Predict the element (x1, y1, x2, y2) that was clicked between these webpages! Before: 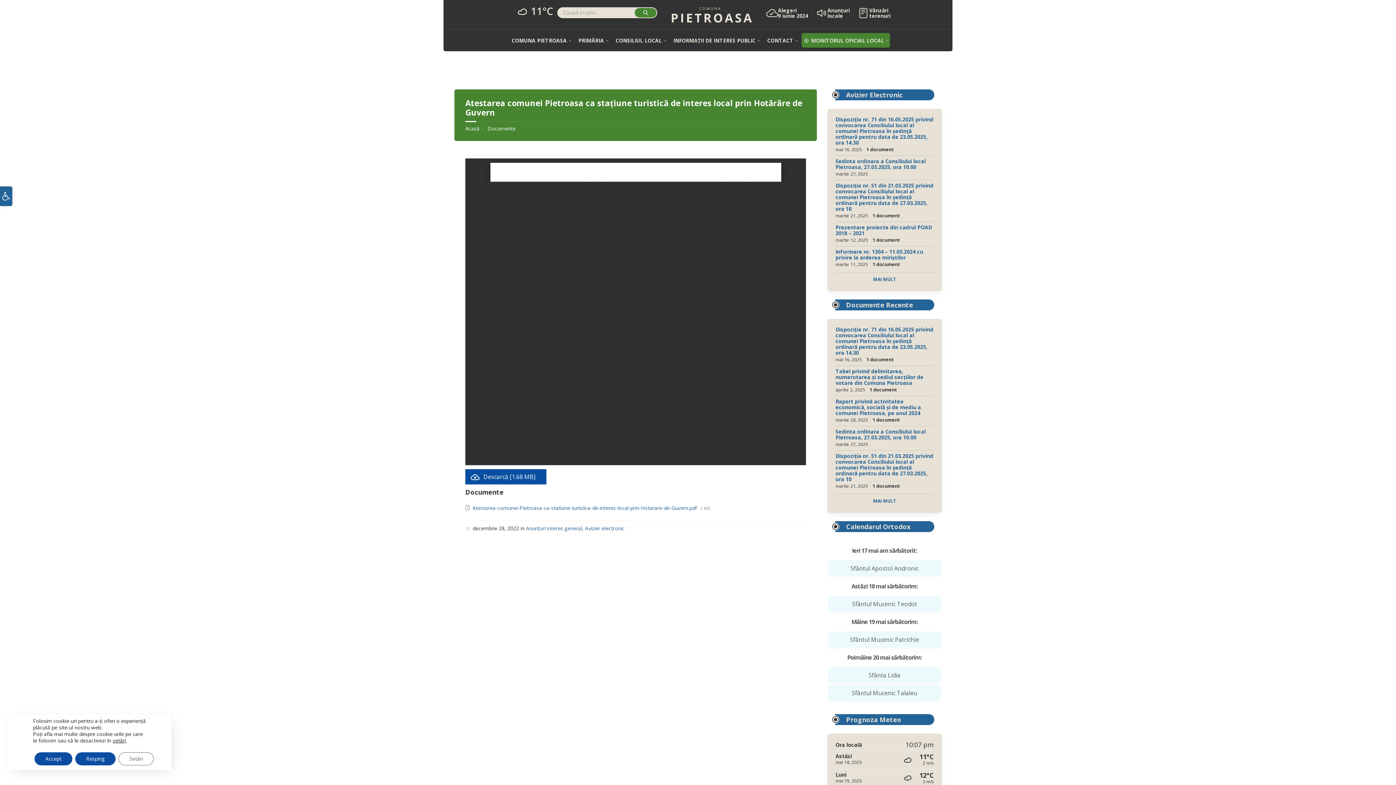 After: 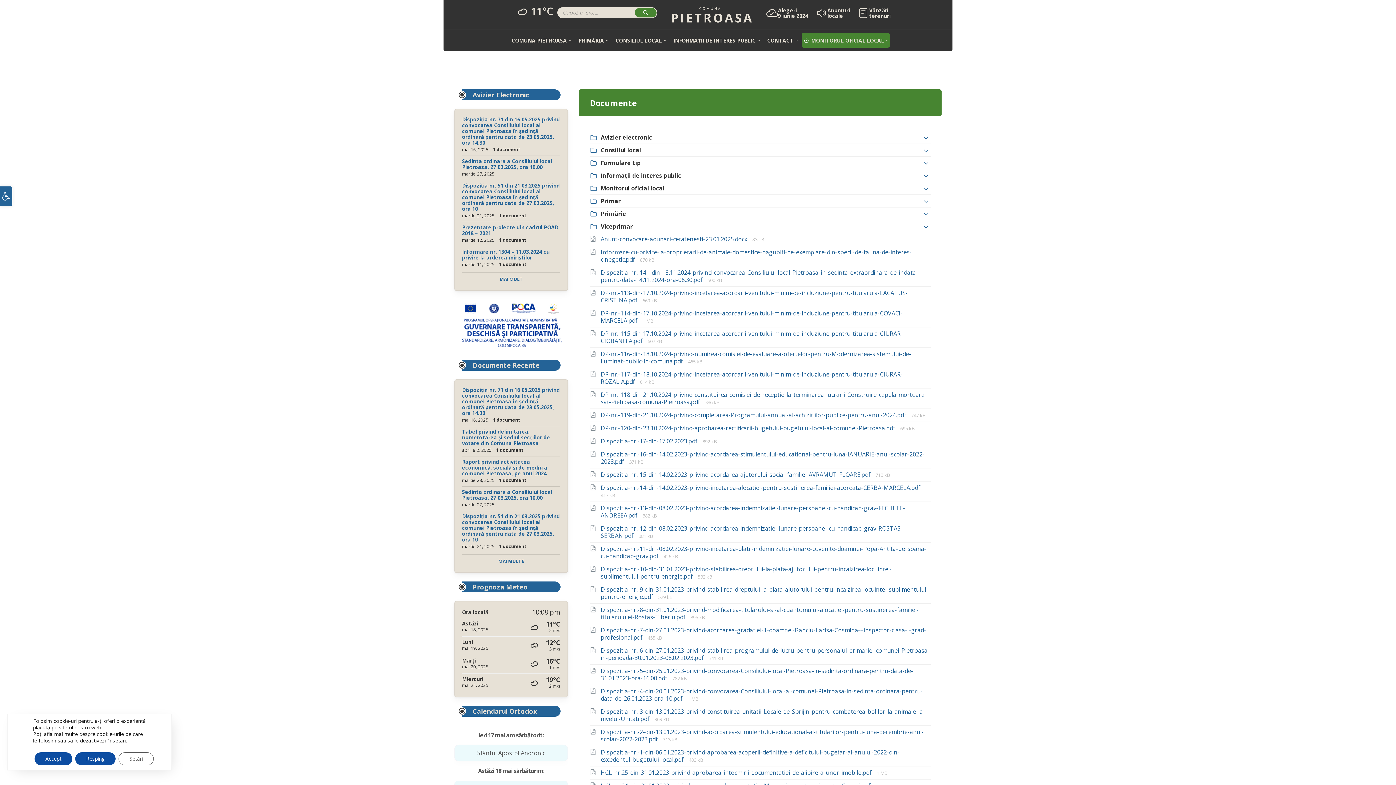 Action: label: MAI MULT bbox: (873, 498, 896, 504)